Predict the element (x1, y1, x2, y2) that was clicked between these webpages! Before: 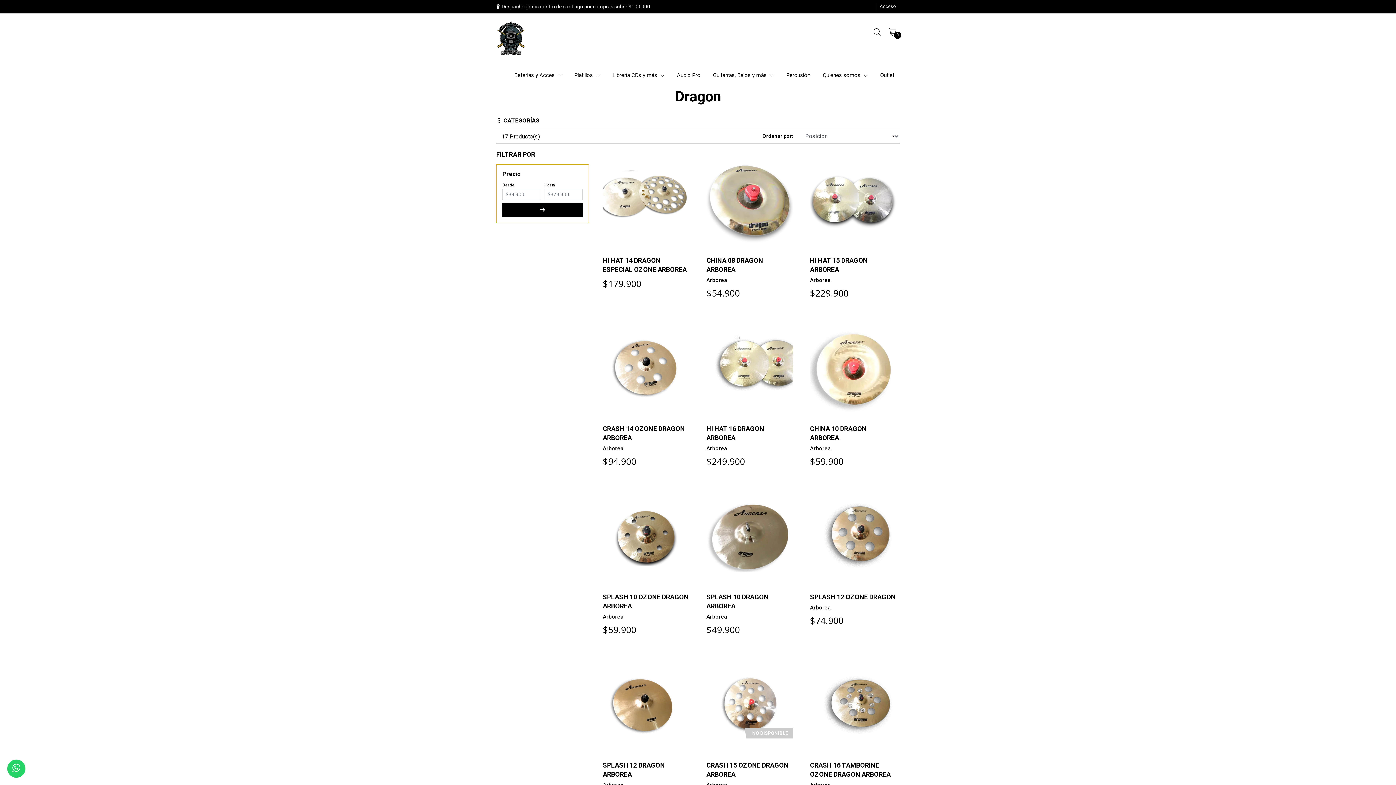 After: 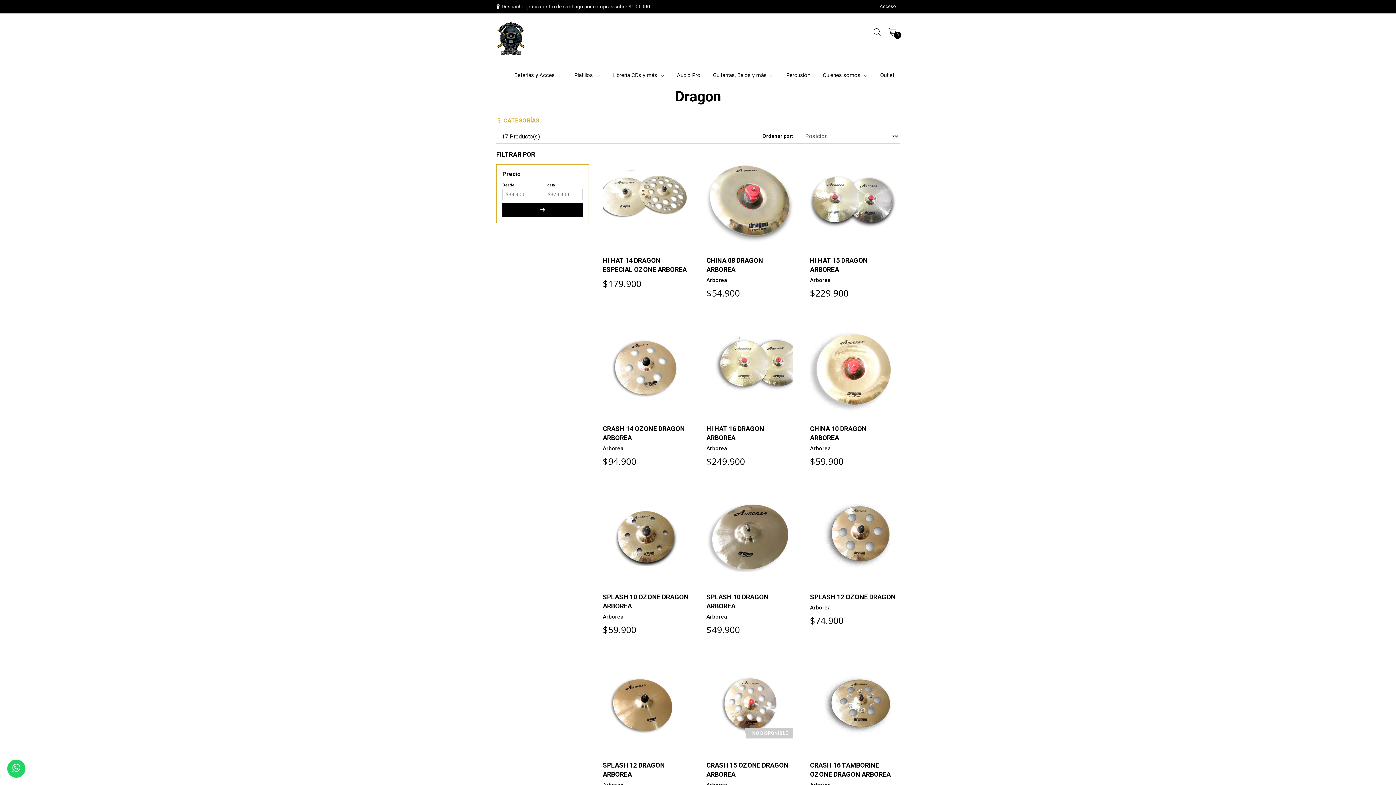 Action: label: CATEGORÍAS bbox: (496, 115, 541, 125)